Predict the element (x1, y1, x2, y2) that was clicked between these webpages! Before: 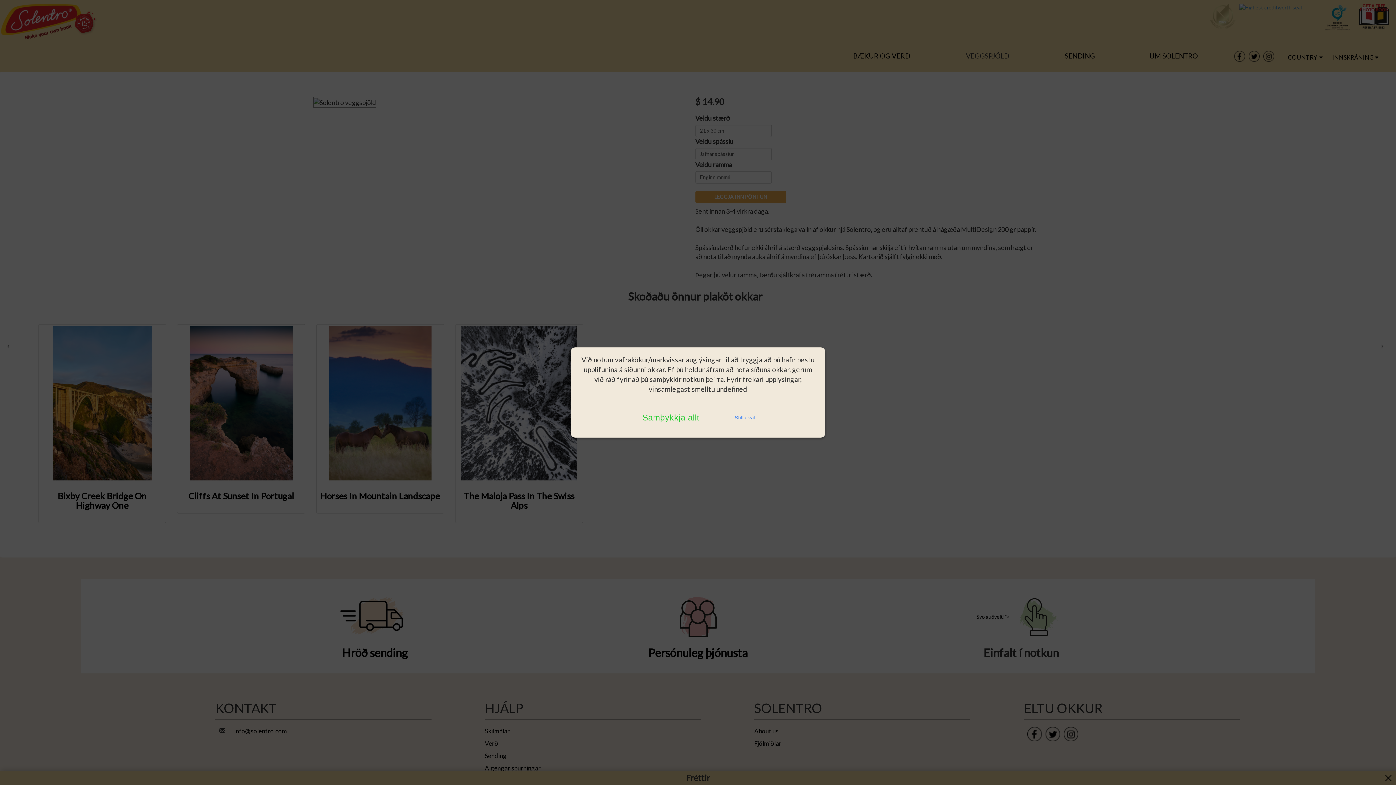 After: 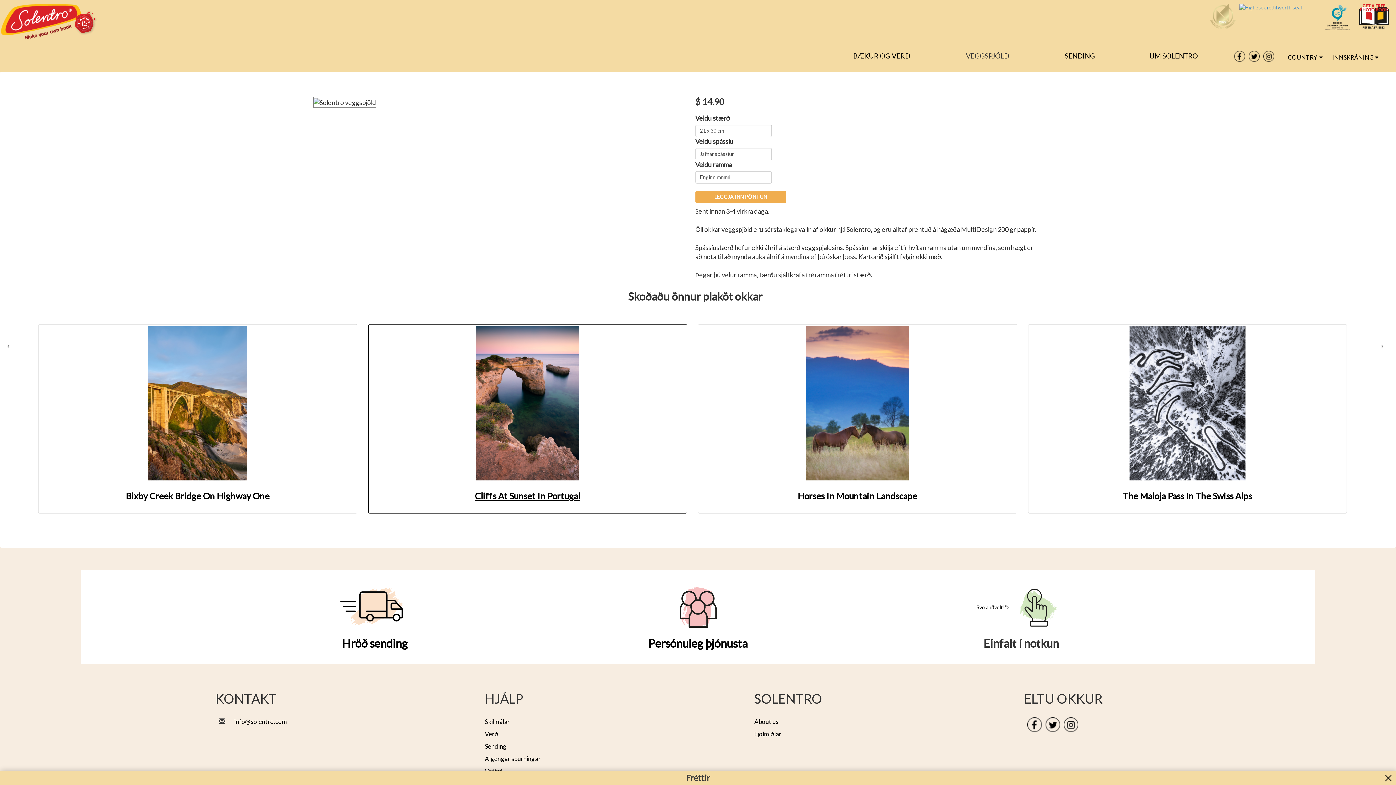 Action: bbox: (637, 408, 704, 426) label: Samþykkja allt